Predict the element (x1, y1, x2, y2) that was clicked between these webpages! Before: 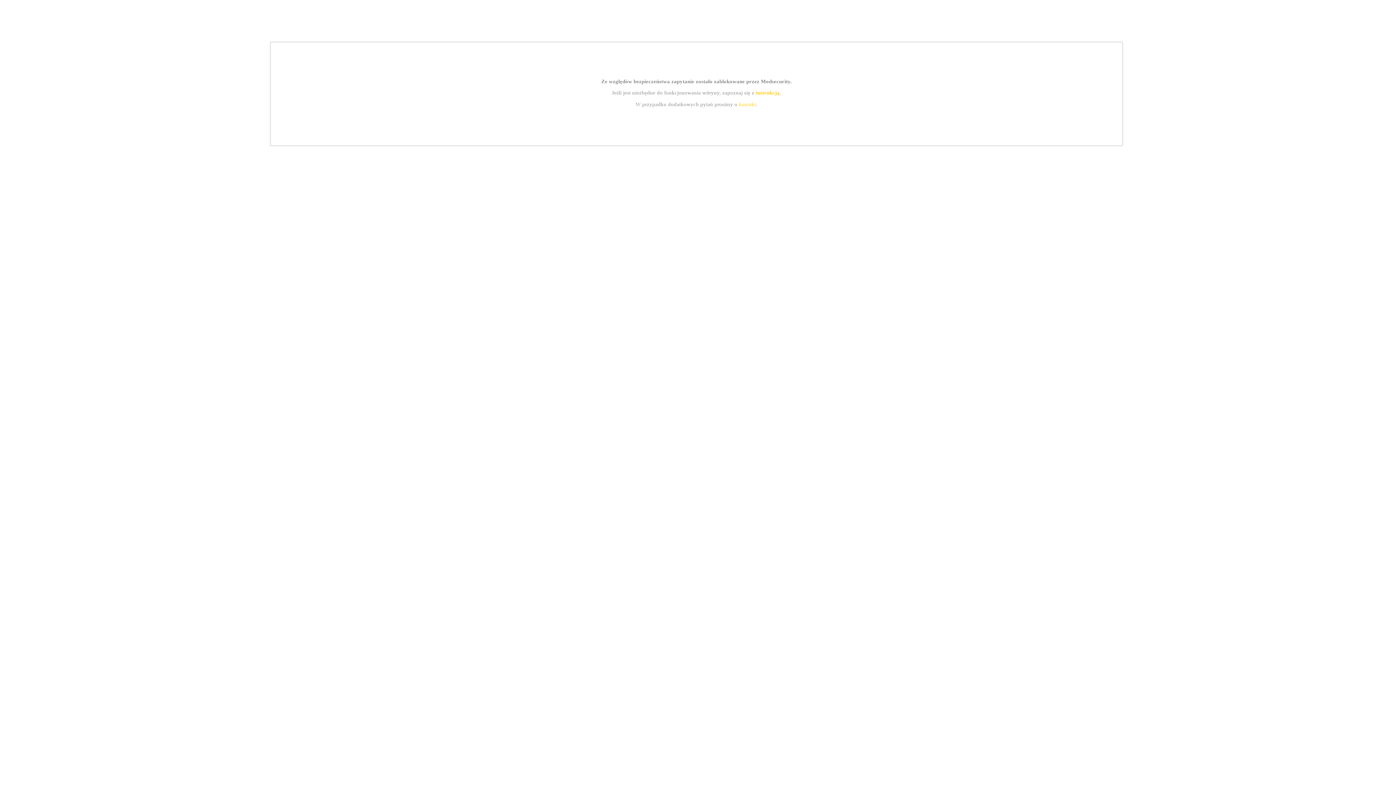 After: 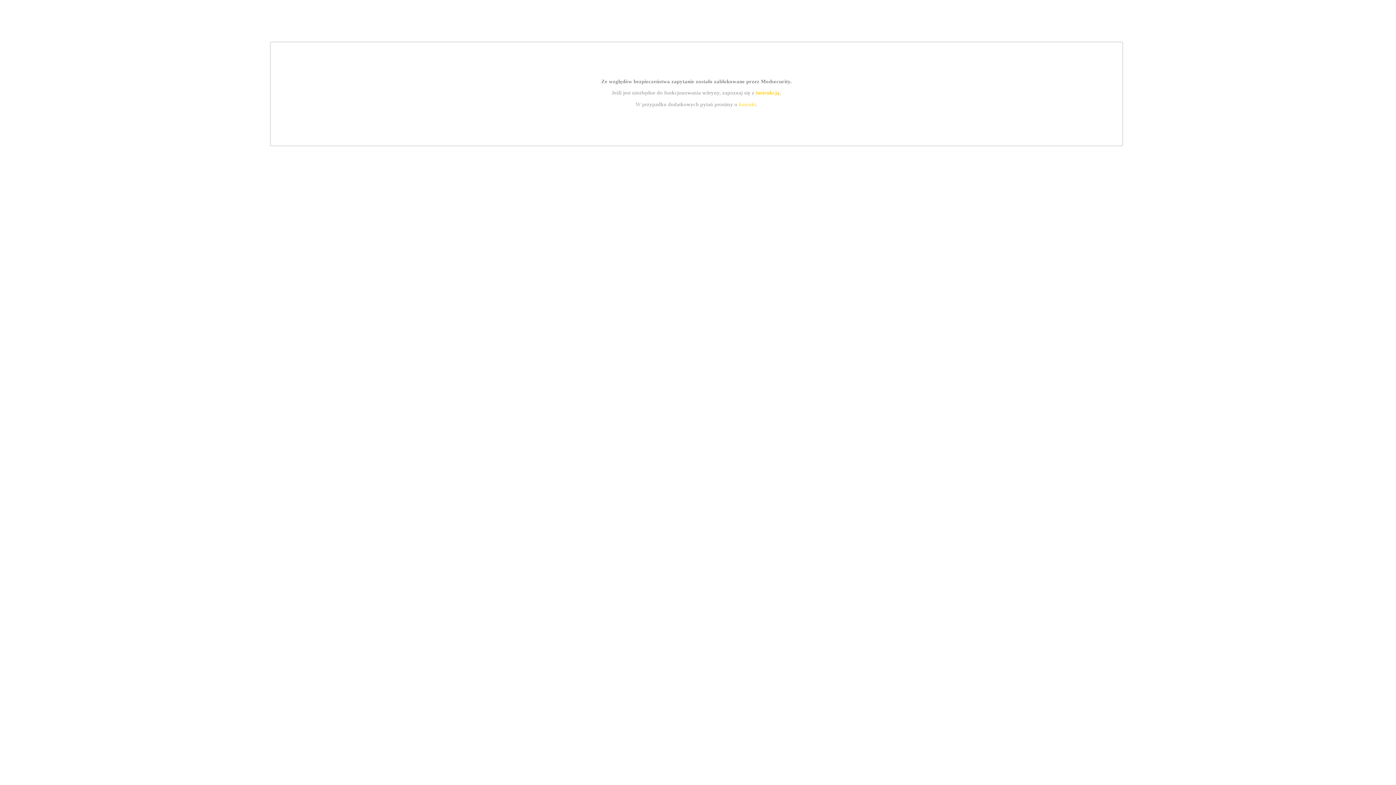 Action: label: kontakt bbox: (739, 101, 756, 107)